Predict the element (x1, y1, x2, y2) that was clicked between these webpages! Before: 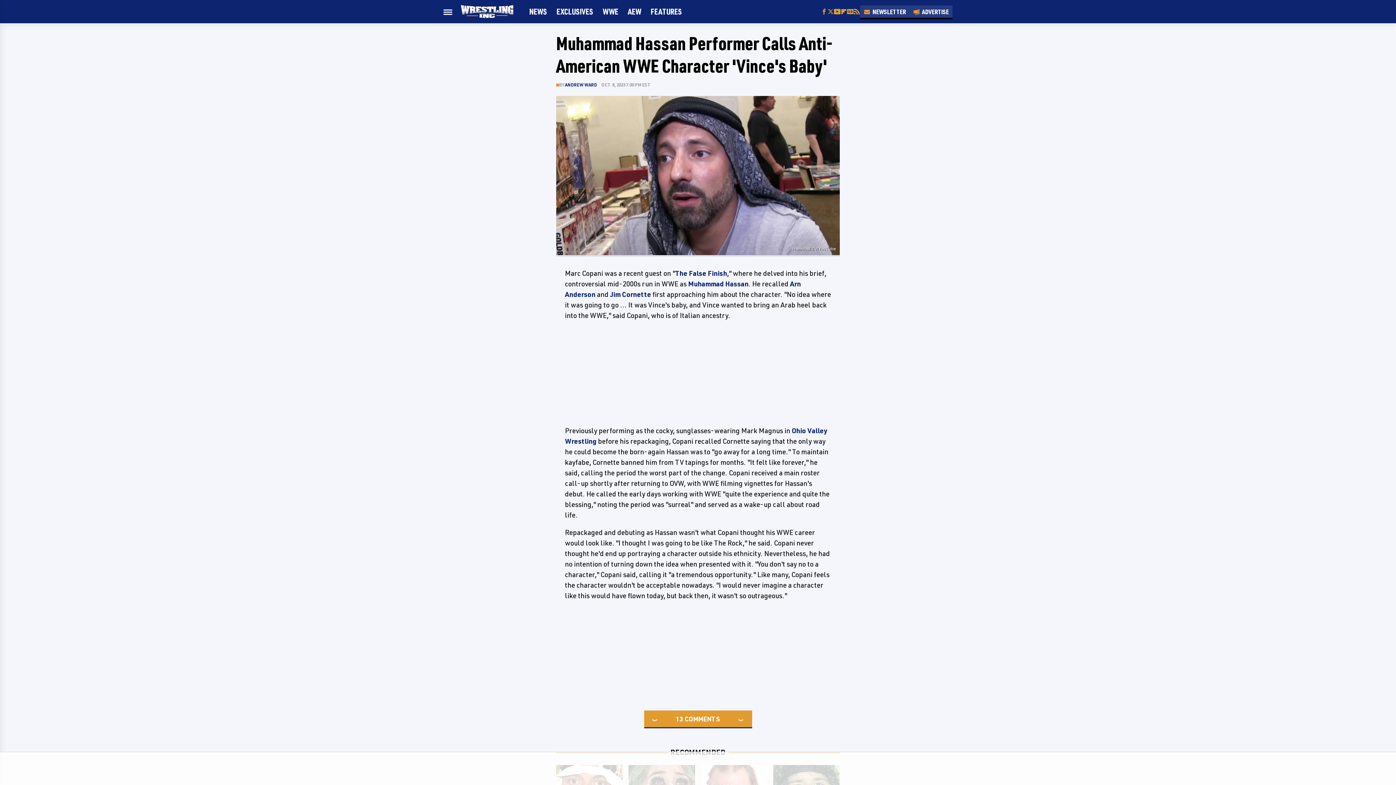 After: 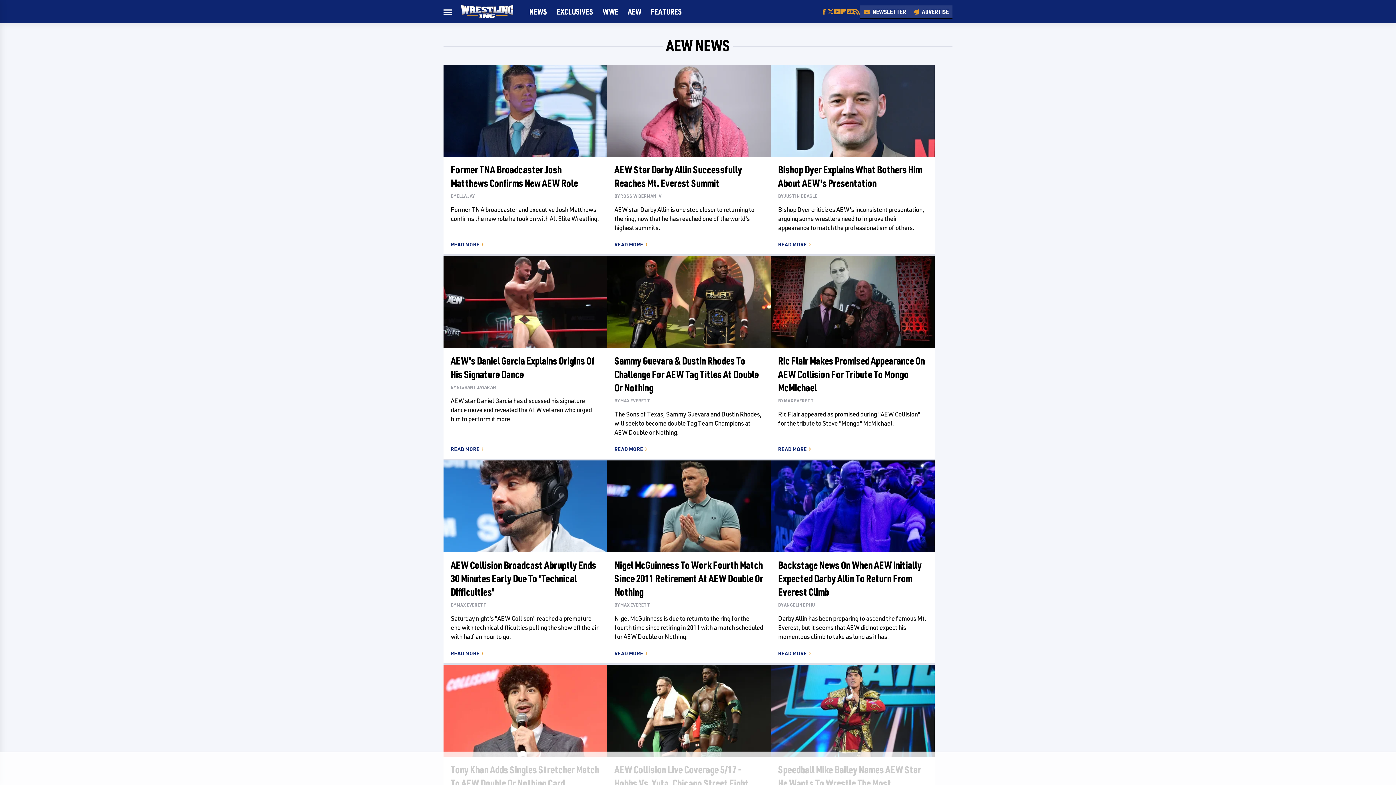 Action: label: AEW bbox: (628, 0, 641, 23)